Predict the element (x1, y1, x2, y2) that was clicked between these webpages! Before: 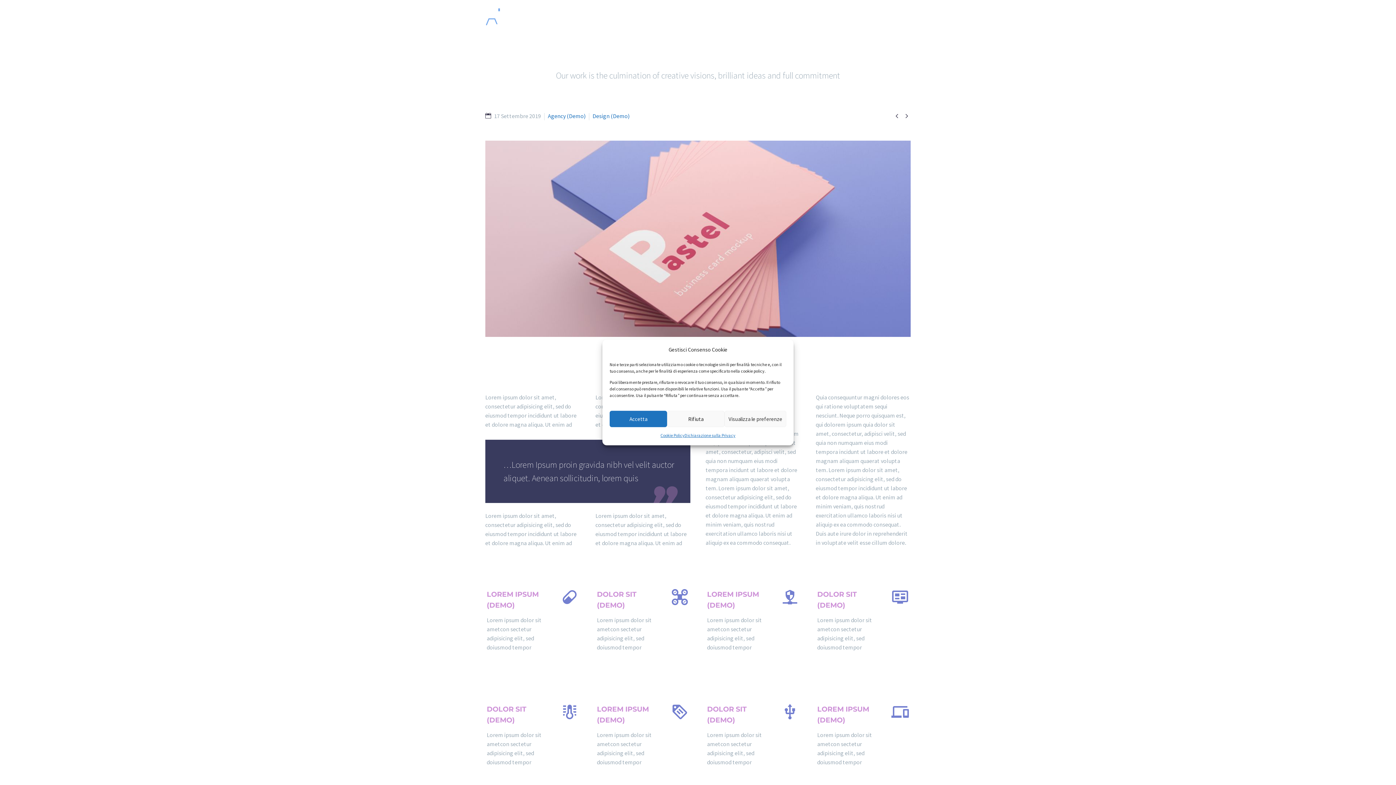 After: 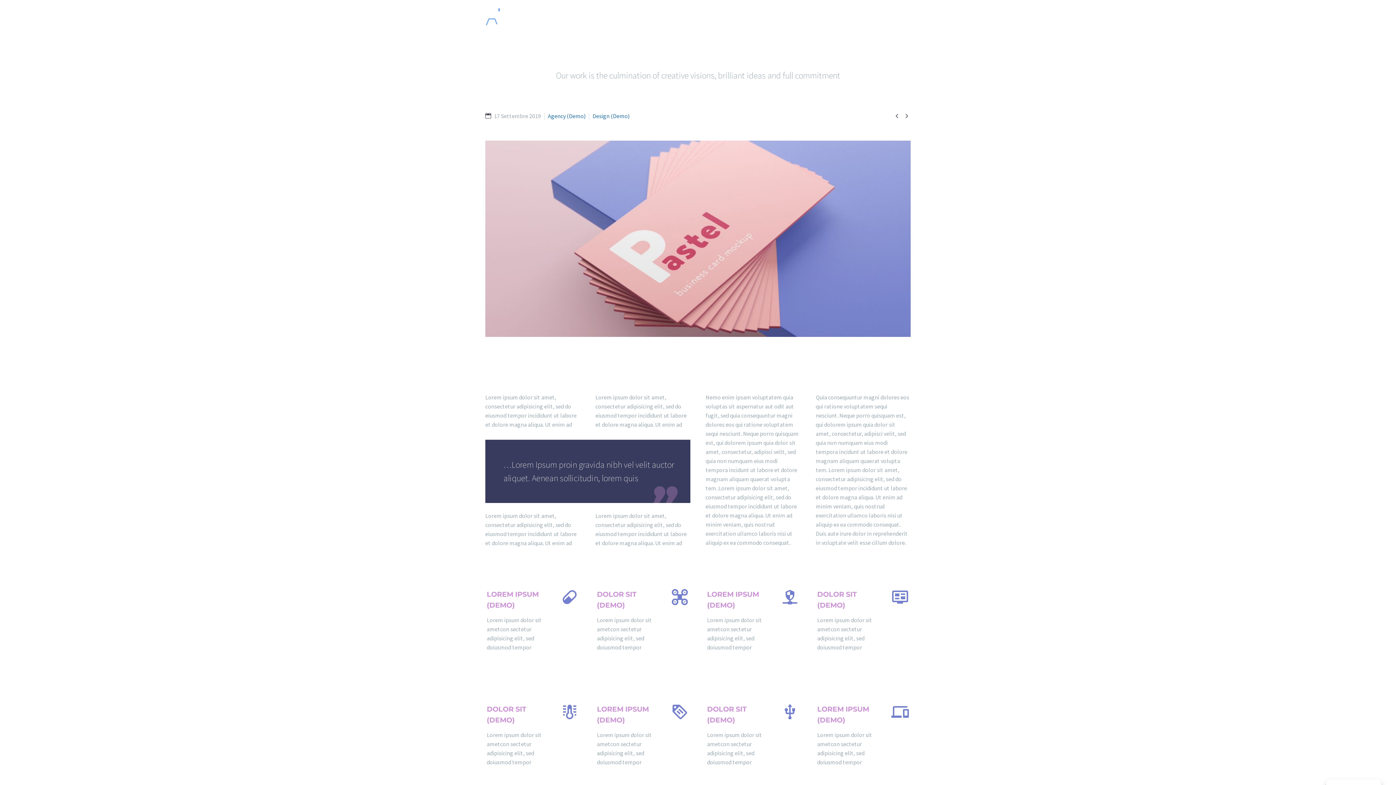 Action: bbox: (609, 411, 667, 427) label: Accetta